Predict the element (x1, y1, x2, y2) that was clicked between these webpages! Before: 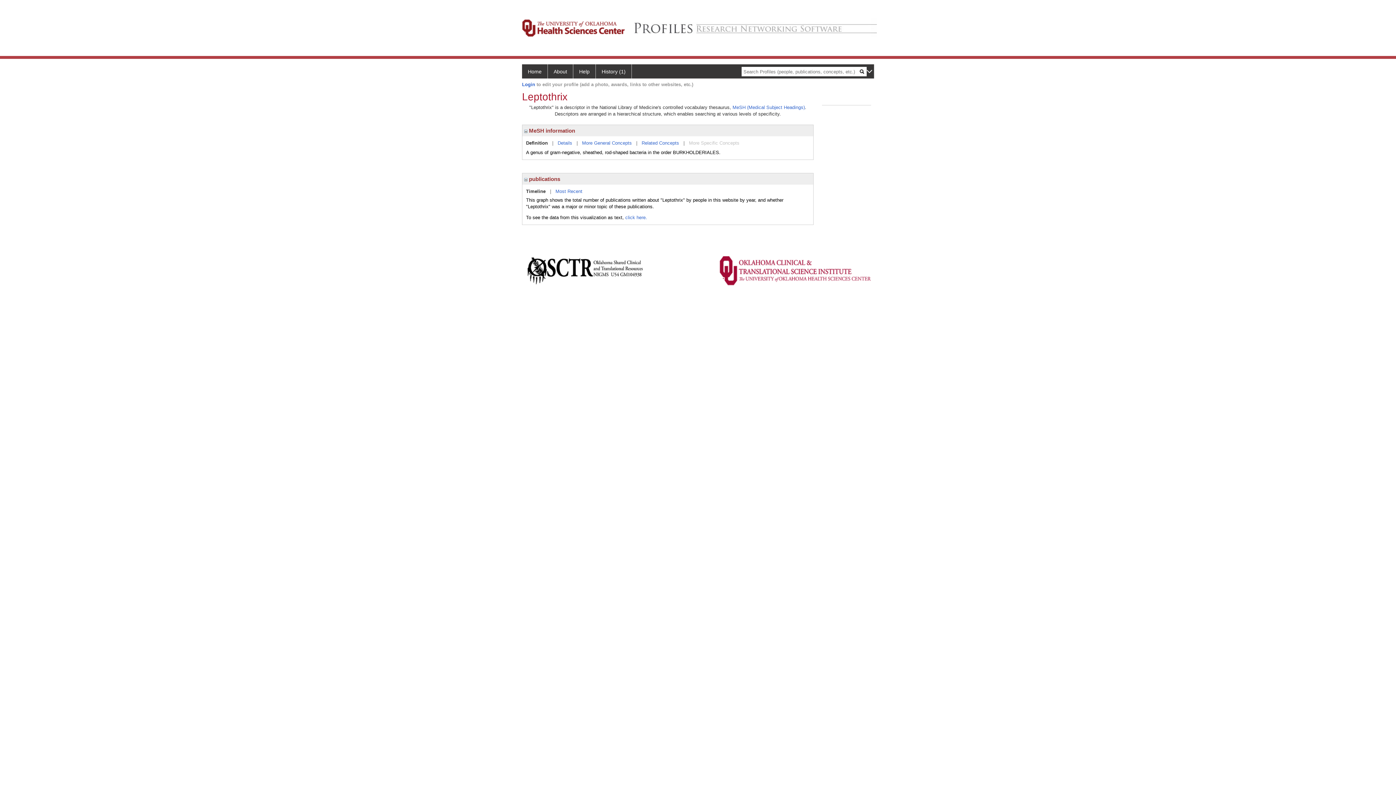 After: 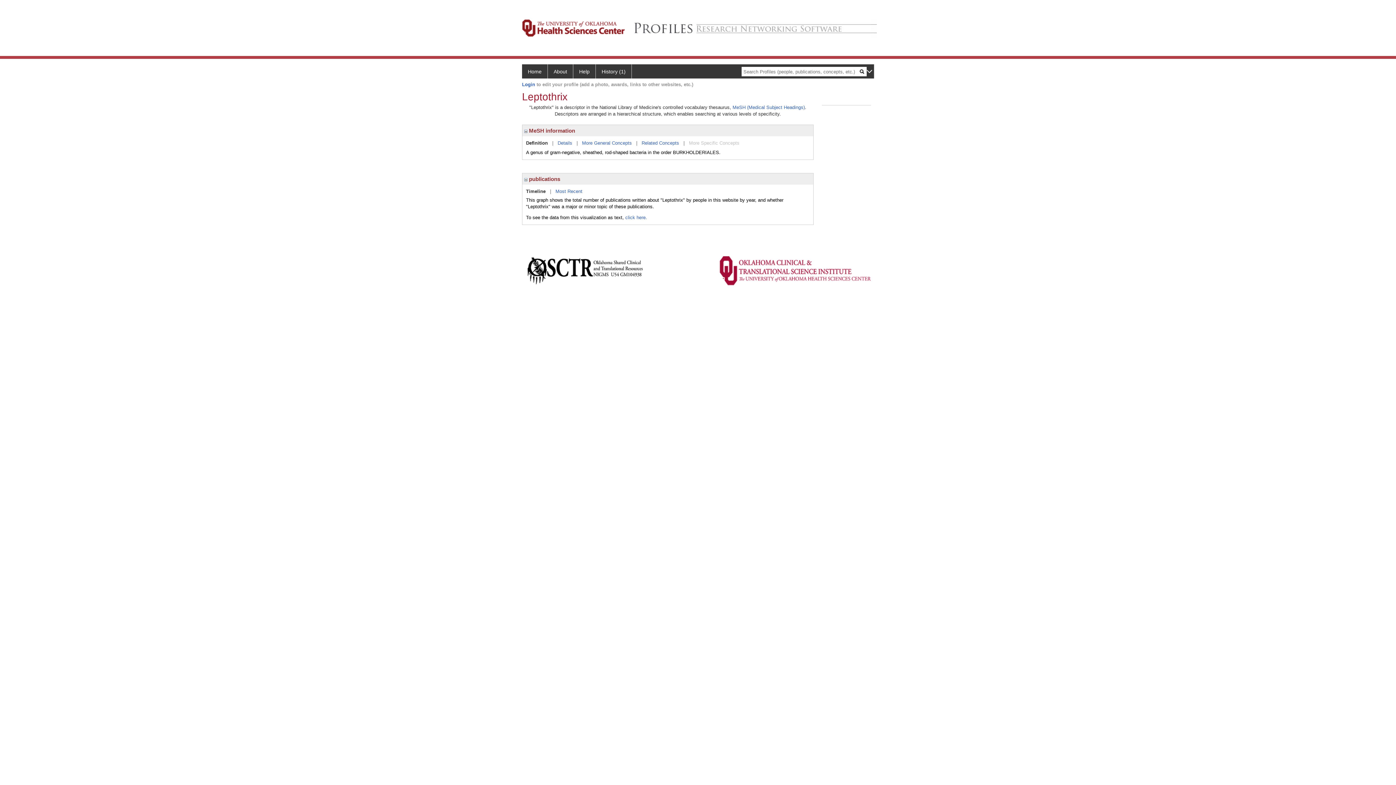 Action: bbox: (689, 140, 739, 145) label: More Specific Concepts